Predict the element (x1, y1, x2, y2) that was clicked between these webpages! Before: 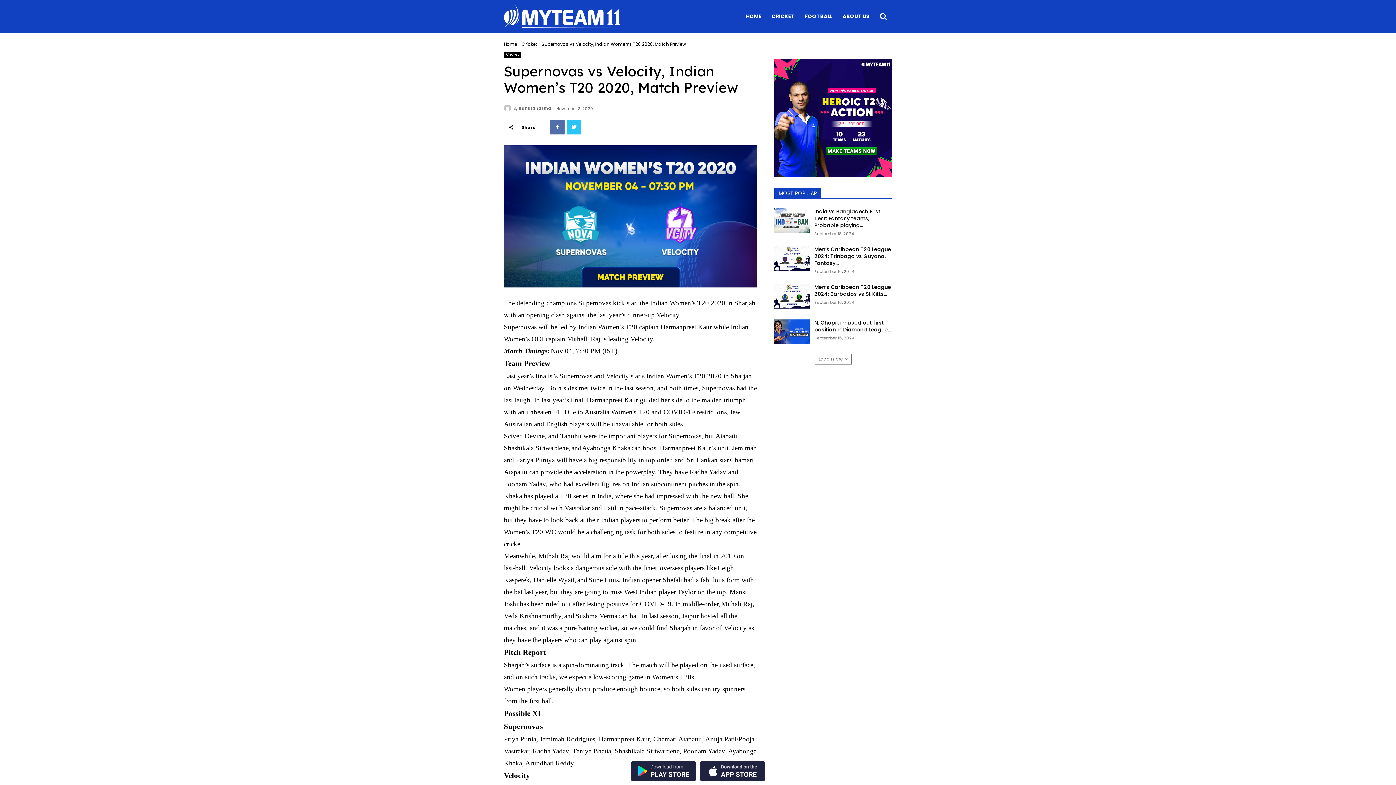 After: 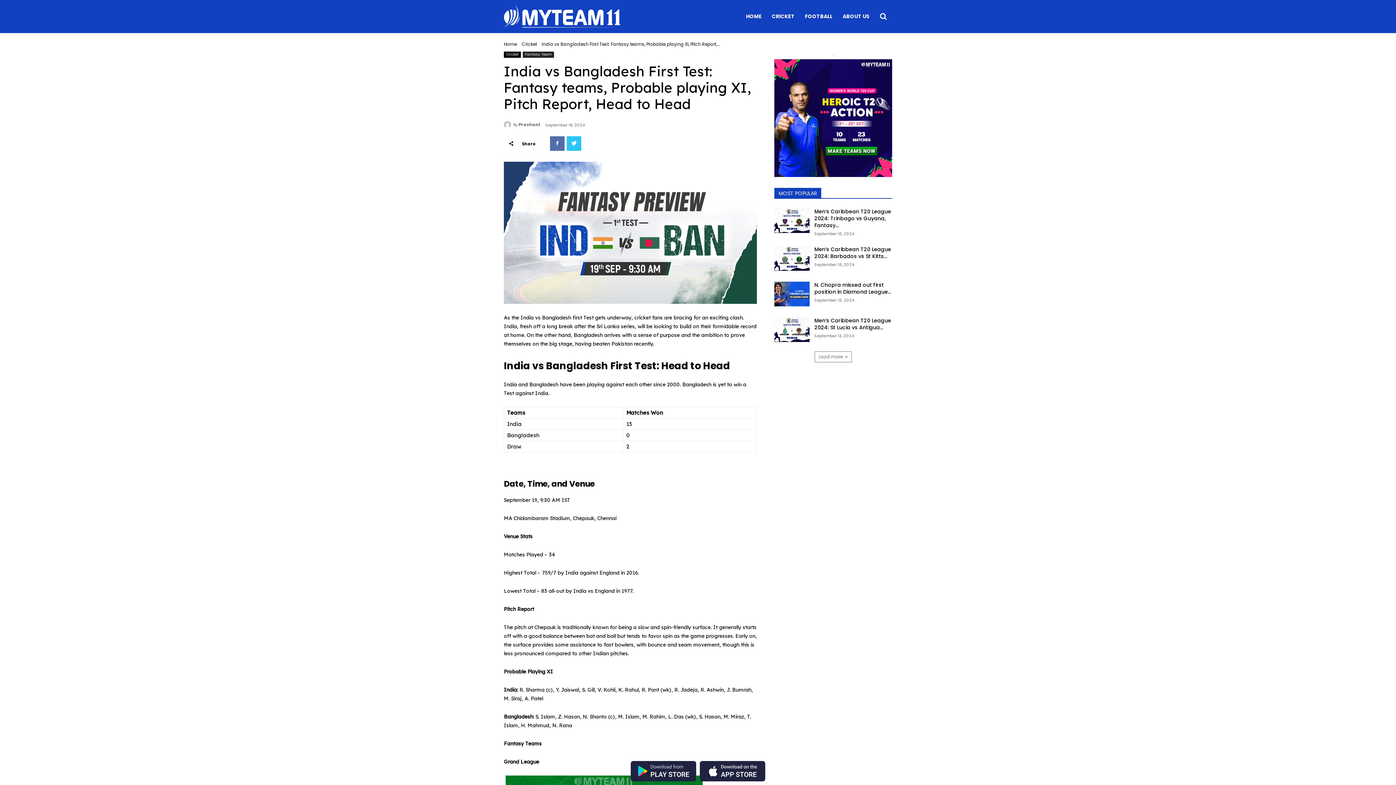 Action: bbox: (814, 207, 880, 229) label: India vs Bangladesh First Test: Fantasy teams, Probable playing...